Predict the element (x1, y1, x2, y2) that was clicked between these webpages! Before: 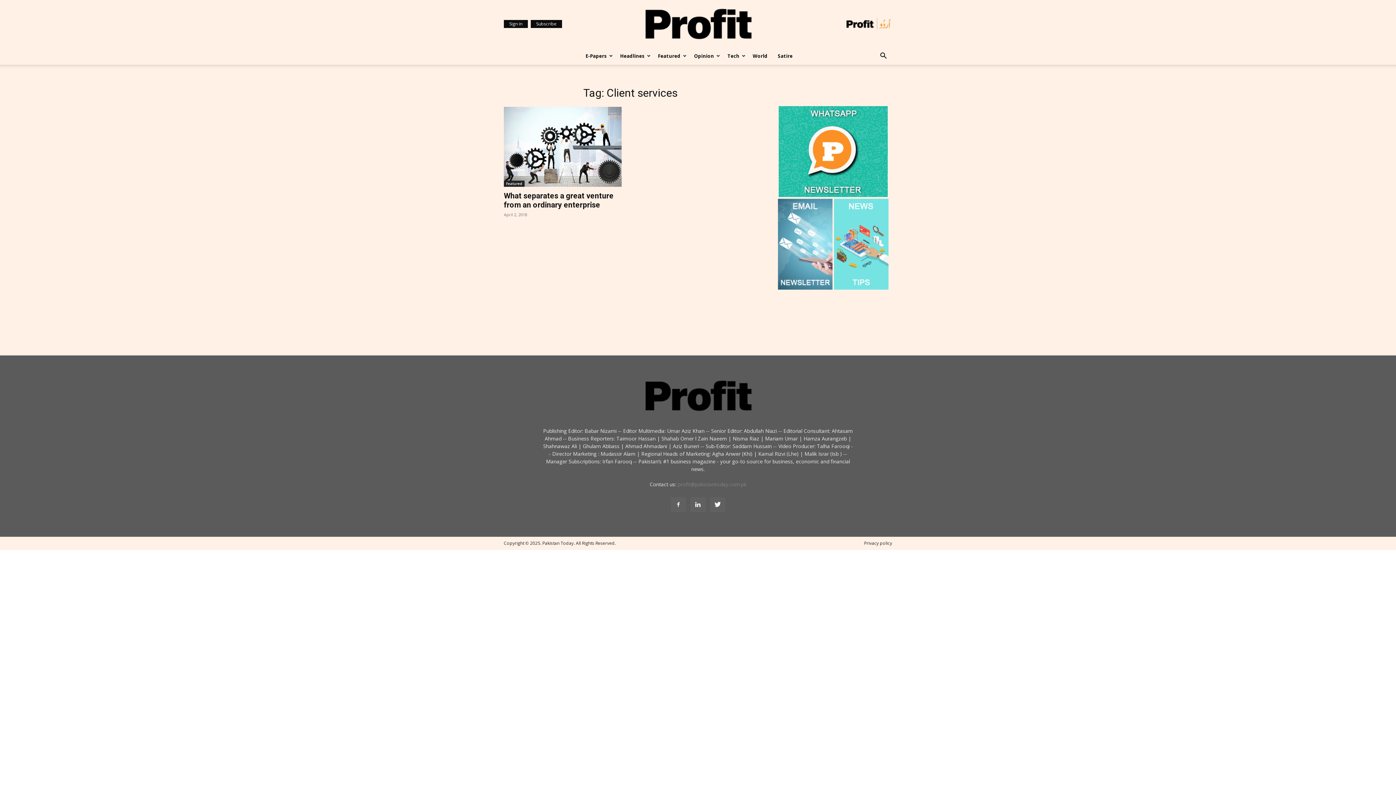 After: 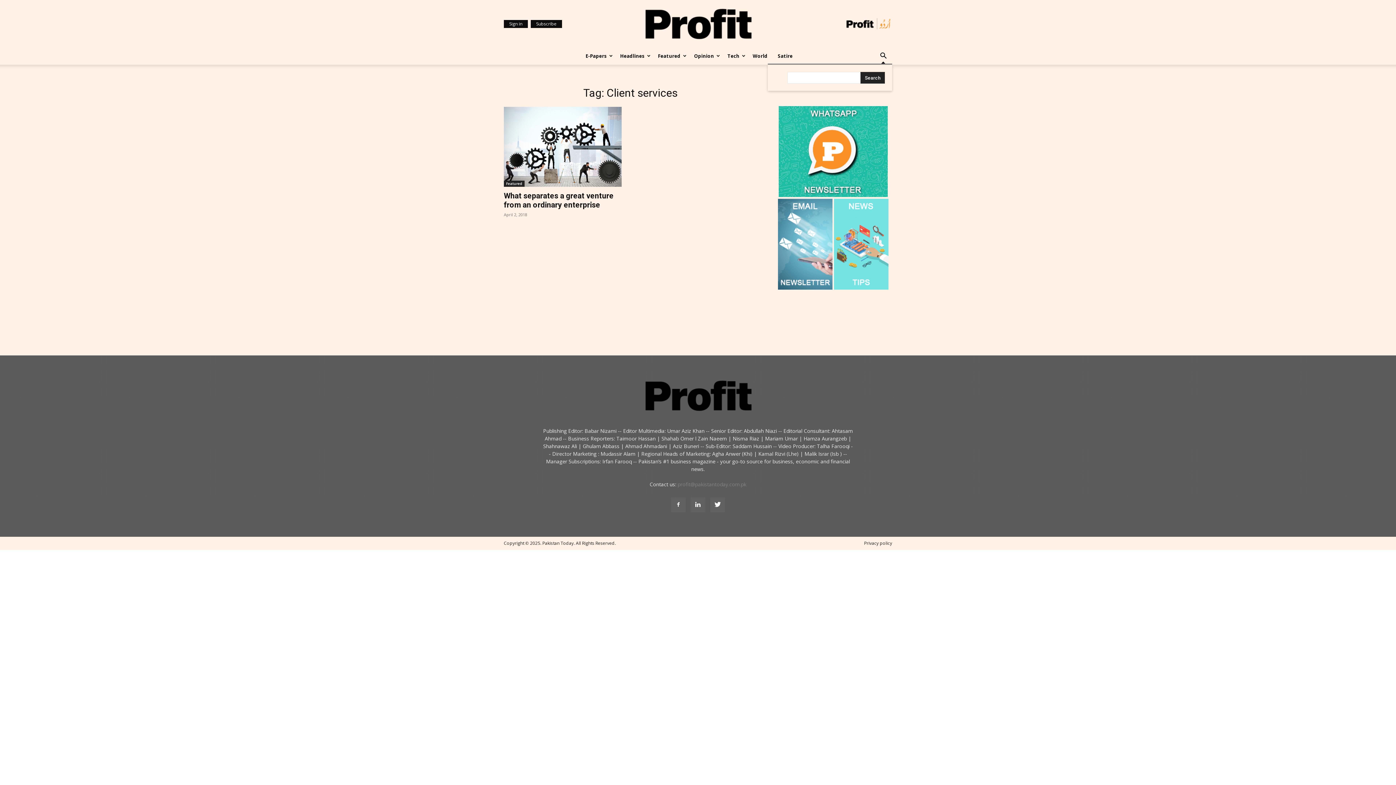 Action: bbox: (874, 53, 892, 60)